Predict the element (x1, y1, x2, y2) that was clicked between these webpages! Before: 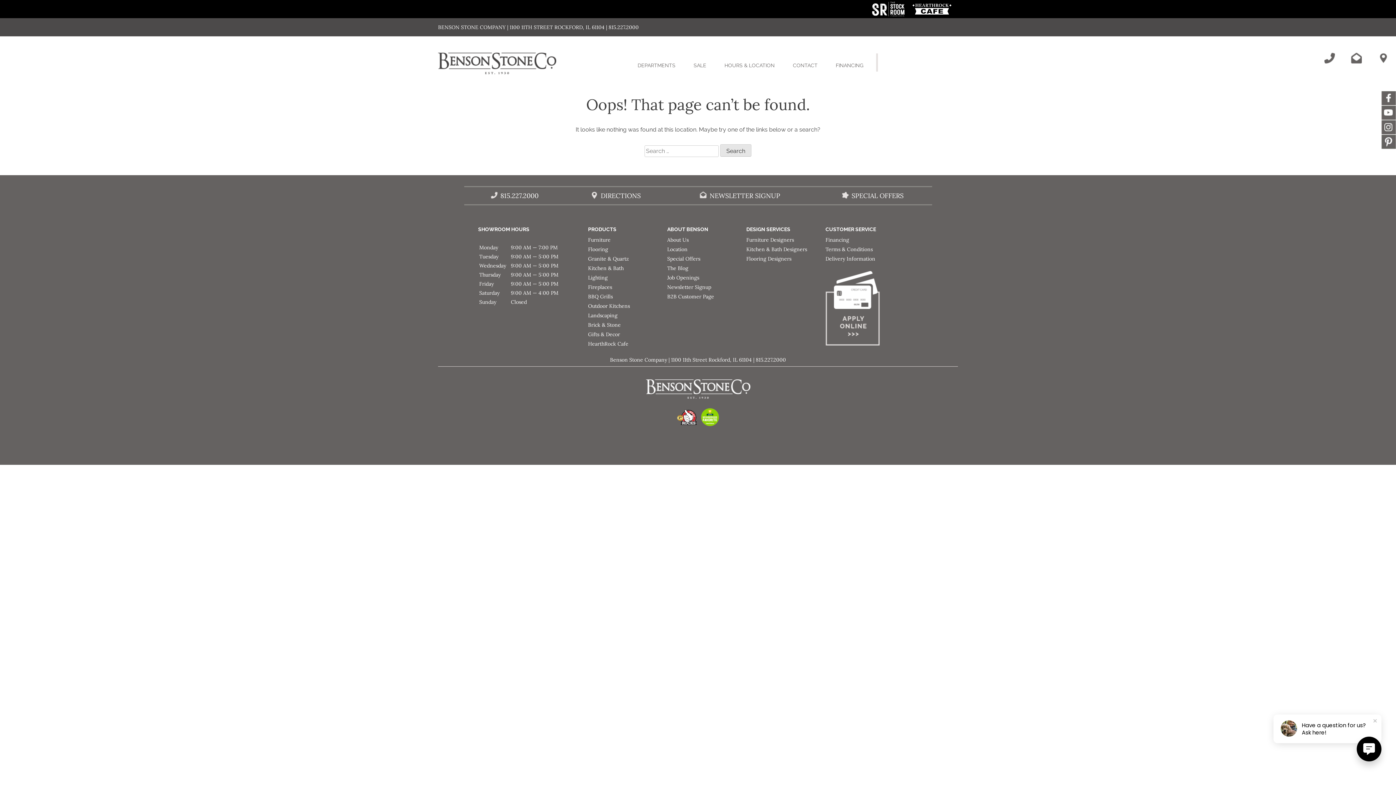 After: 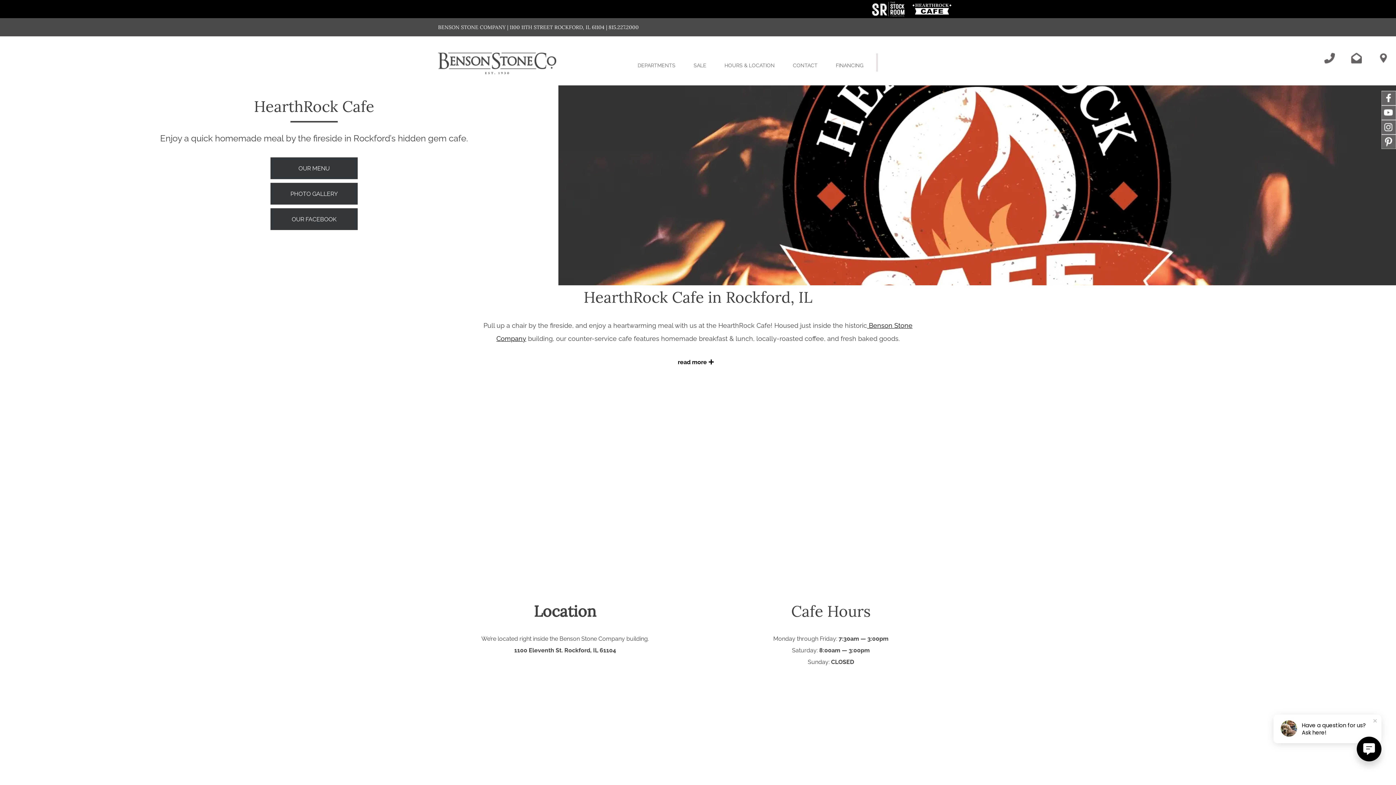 Action: bbox: (906, 10, 958, 17)